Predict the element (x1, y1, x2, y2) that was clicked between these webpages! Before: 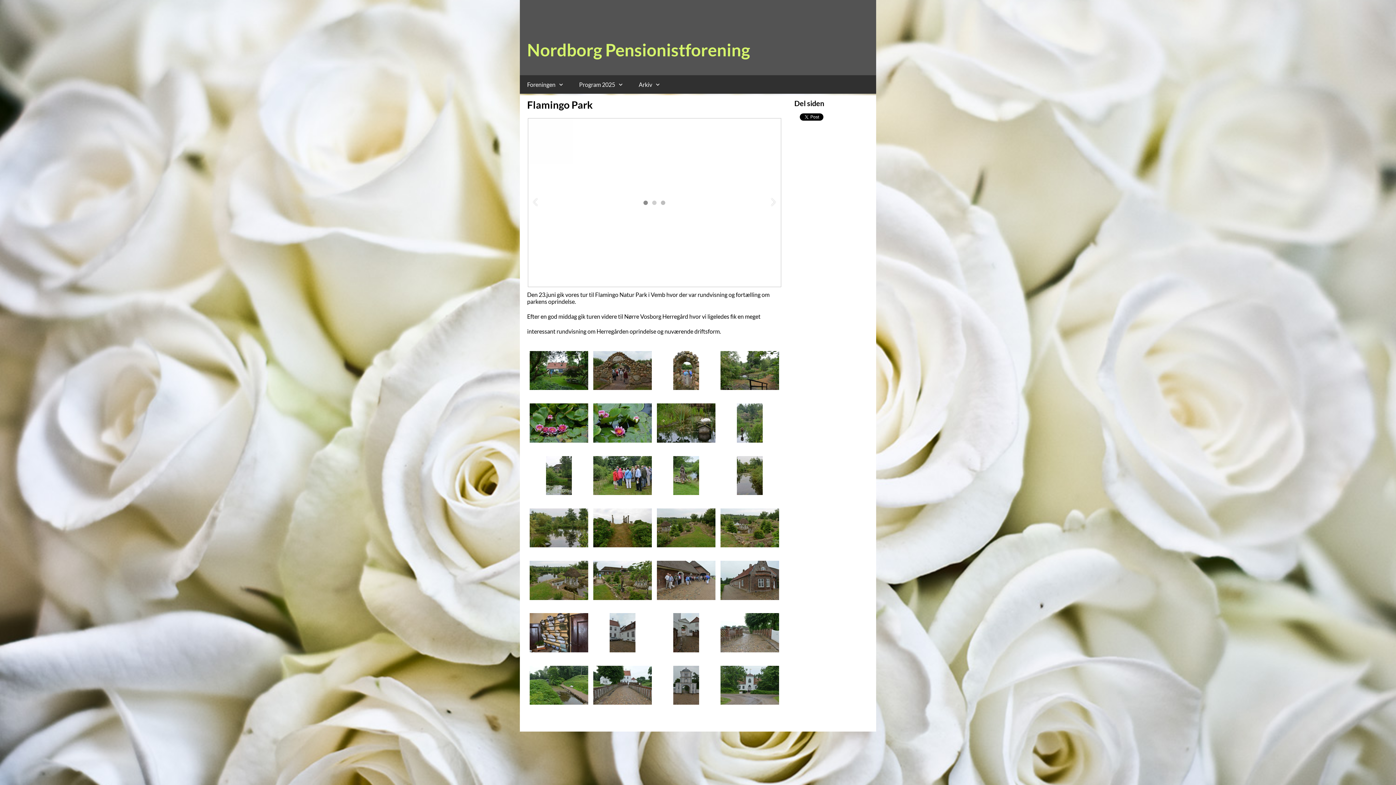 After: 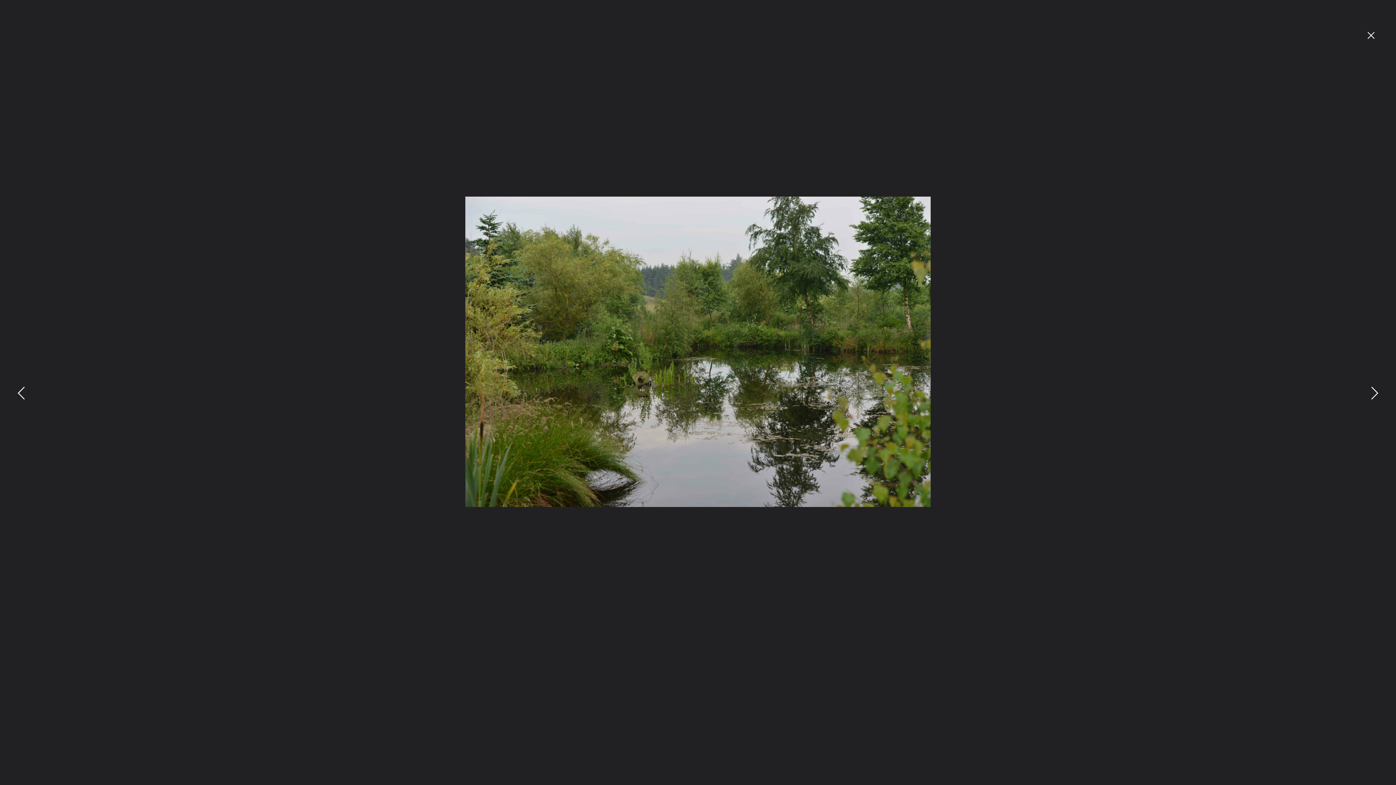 Action: bbox: (529, 508, 588, 556)